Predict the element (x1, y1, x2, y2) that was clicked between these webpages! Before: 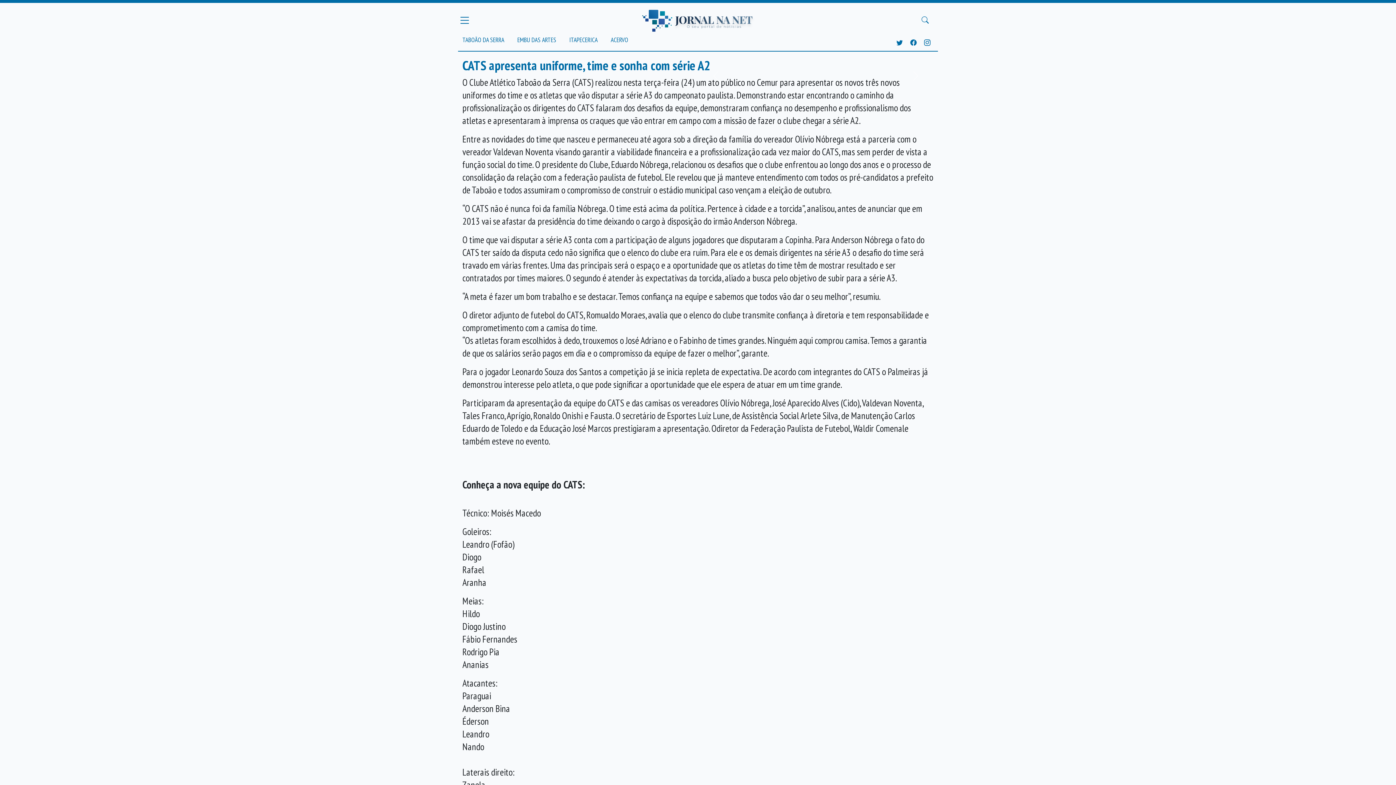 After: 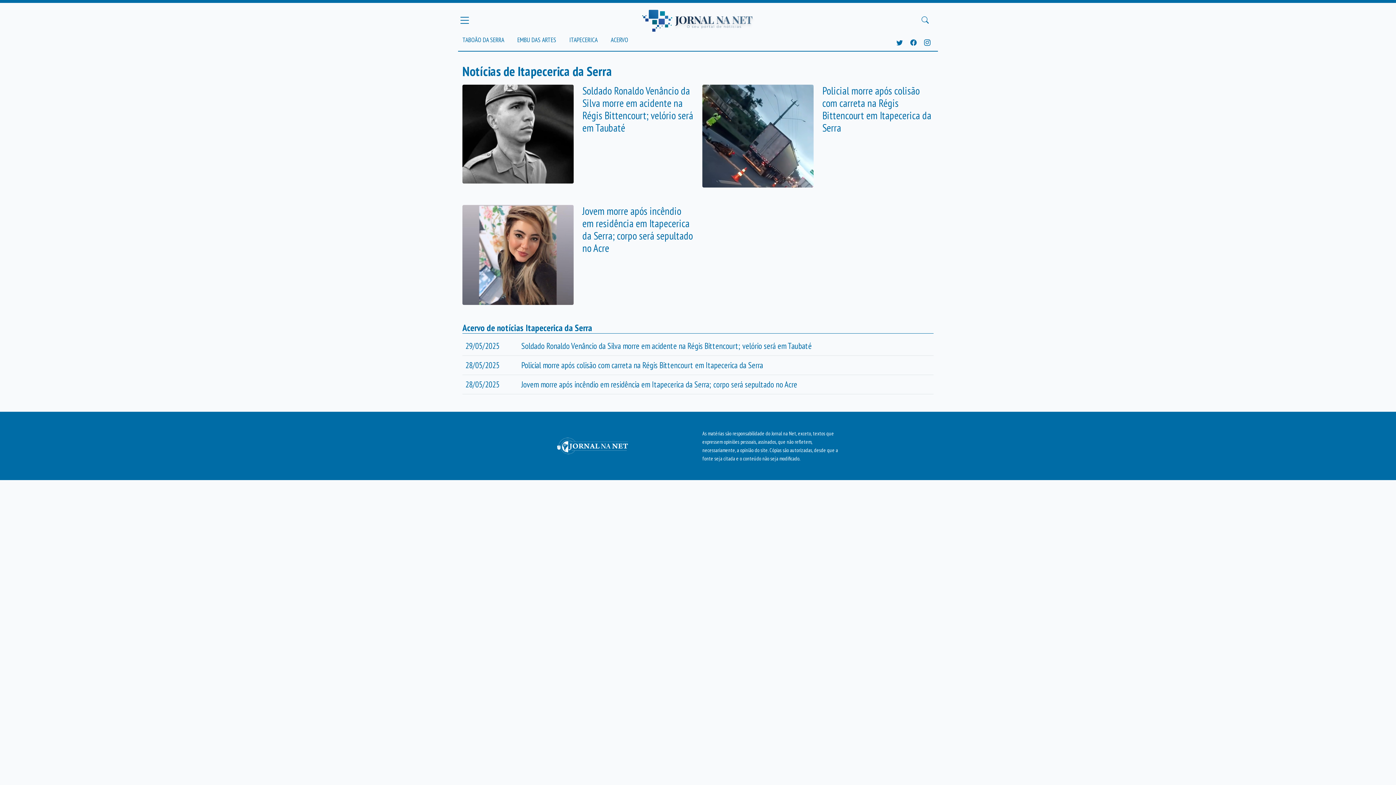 Action: label: ITAPECERICA bbox: (563, 34, 603, 45)